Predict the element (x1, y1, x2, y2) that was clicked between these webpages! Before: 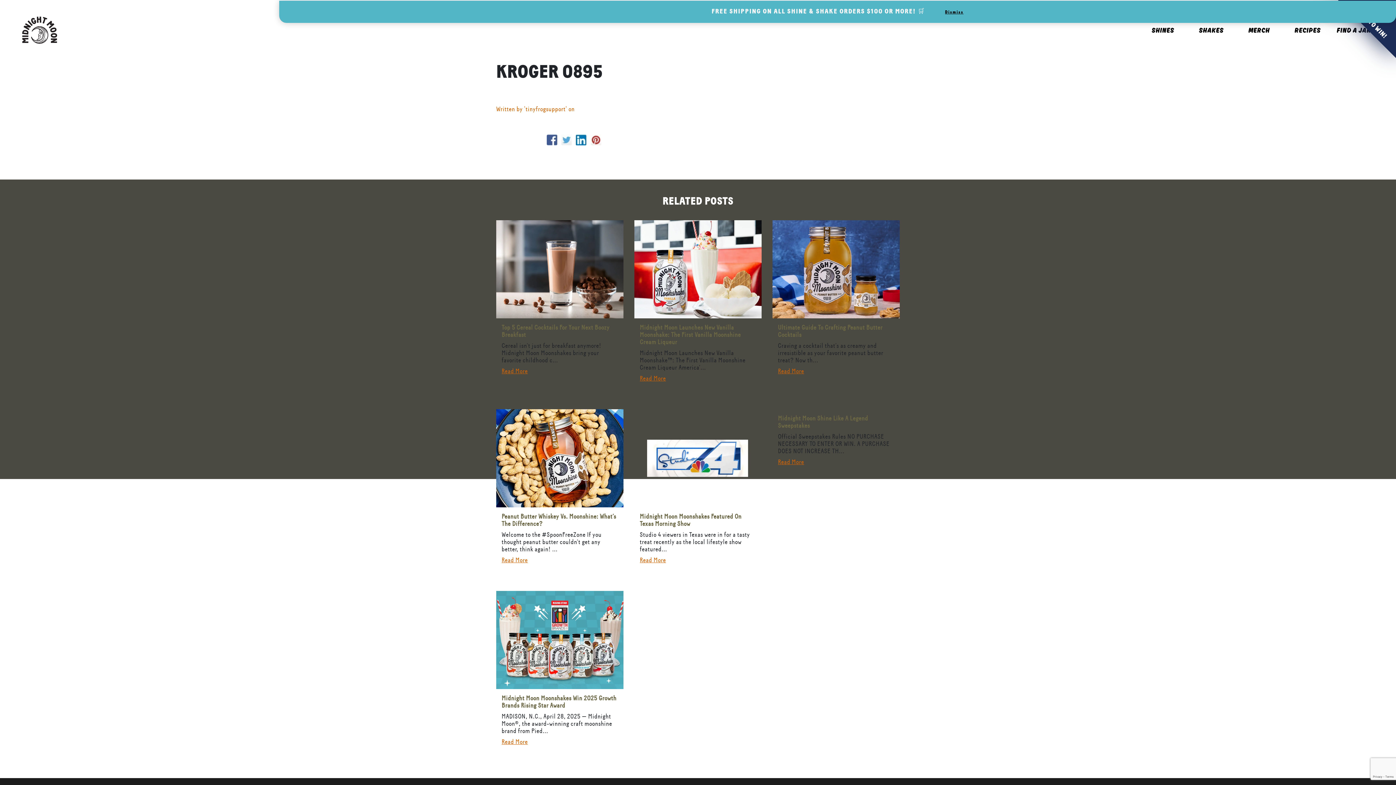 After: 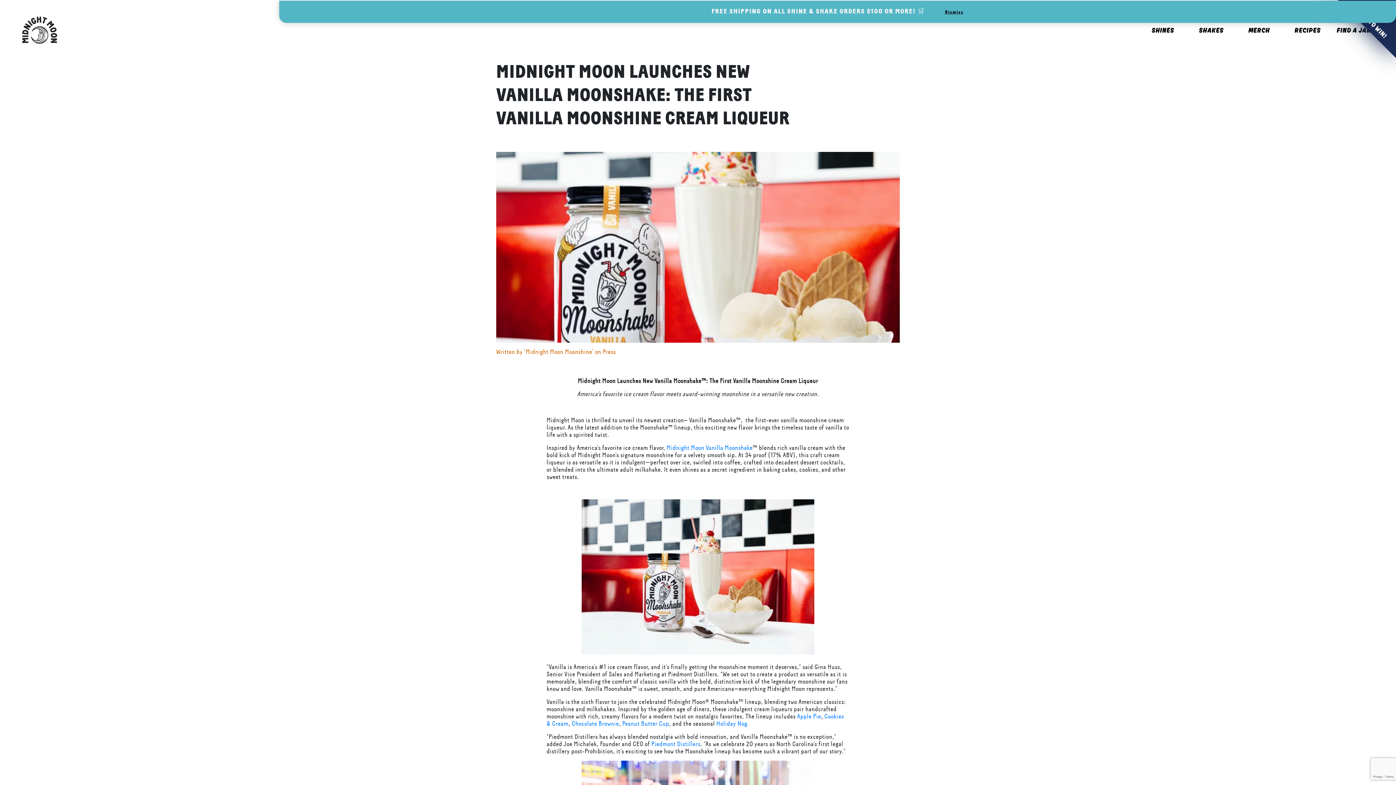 Action: bbox: (639, 374, 666, 382) label: Read More